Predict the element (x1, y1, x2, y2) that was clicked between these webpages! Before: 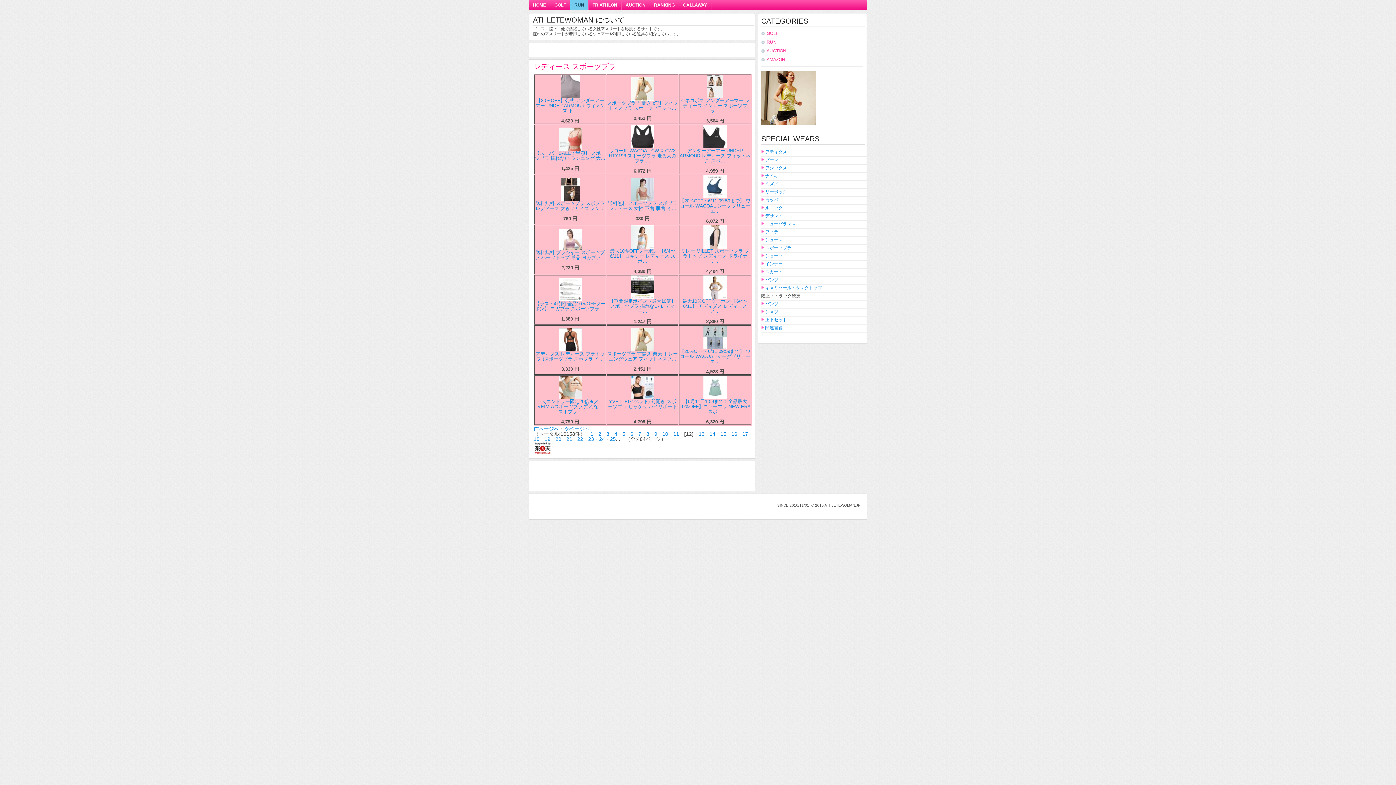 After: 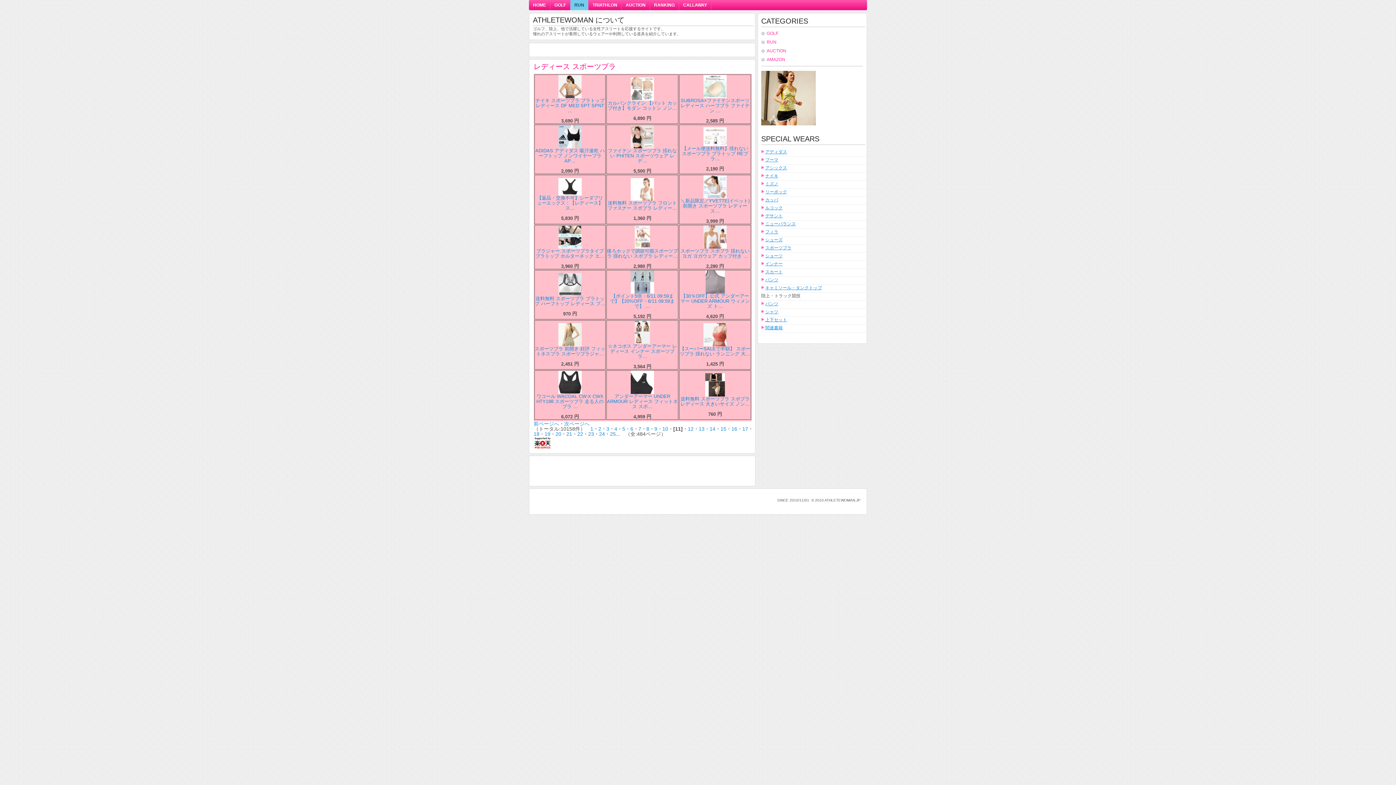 Action: label: 前ページへ bbox: (533, 426, 559, 432)